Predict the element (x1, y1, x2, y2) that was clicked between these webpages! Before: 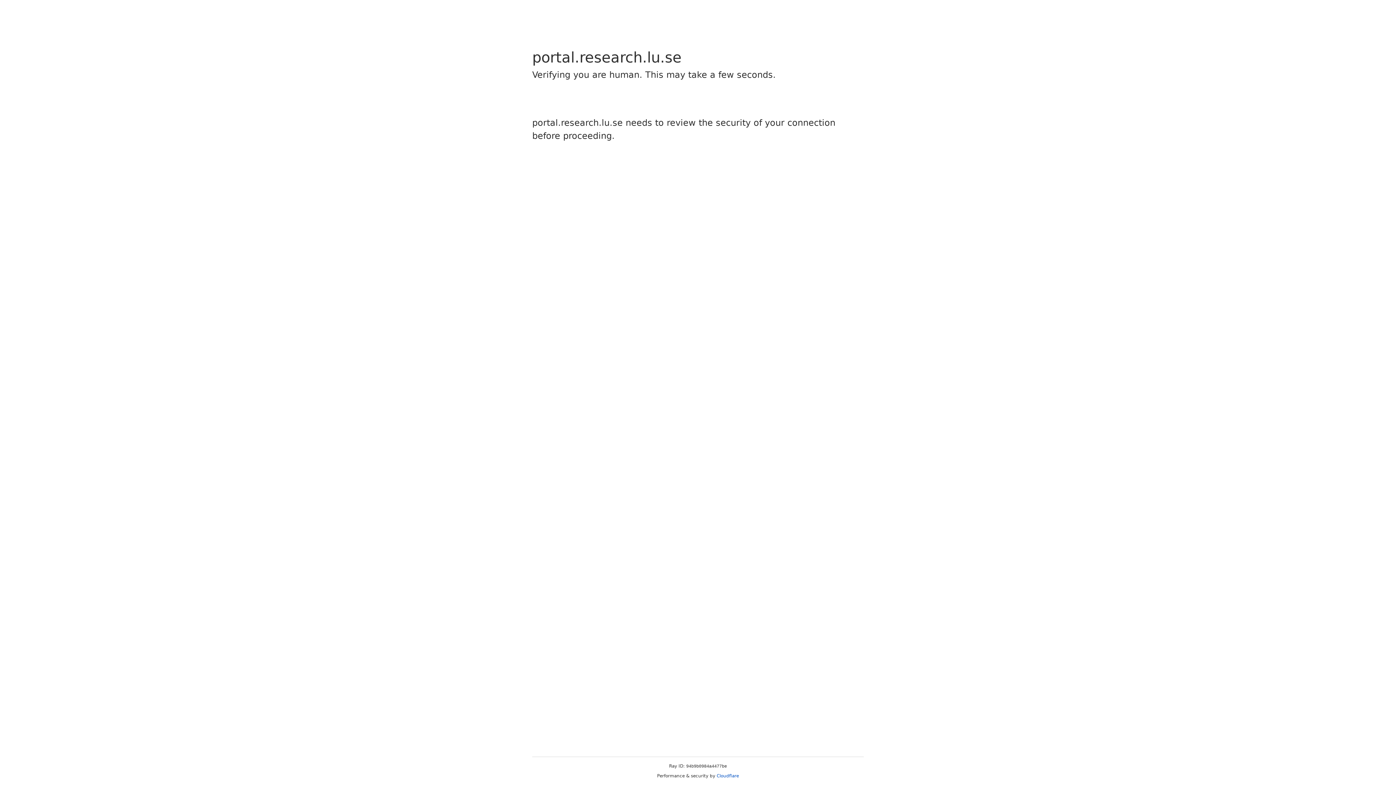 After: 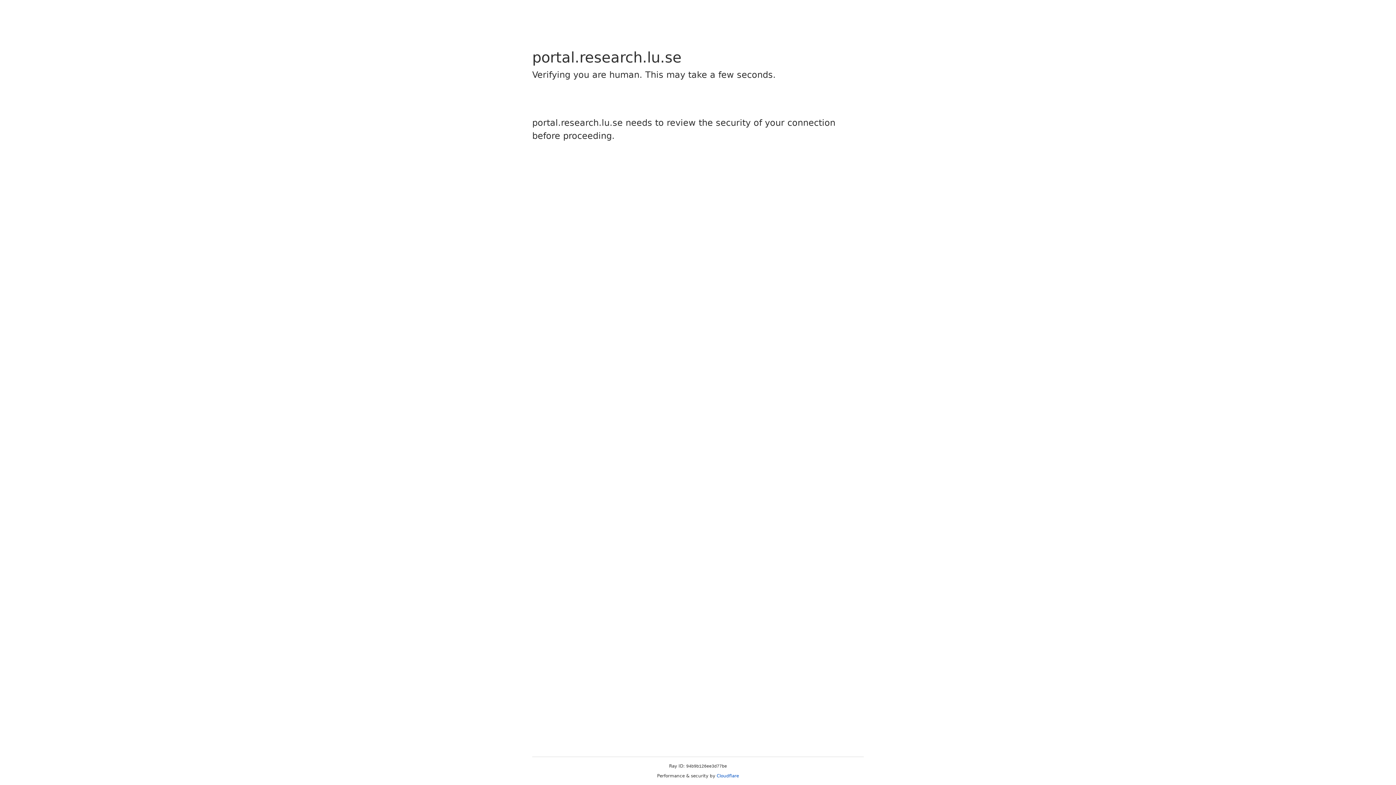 Action: label: Cloudflare bbox: (716, 773, 739, 778)